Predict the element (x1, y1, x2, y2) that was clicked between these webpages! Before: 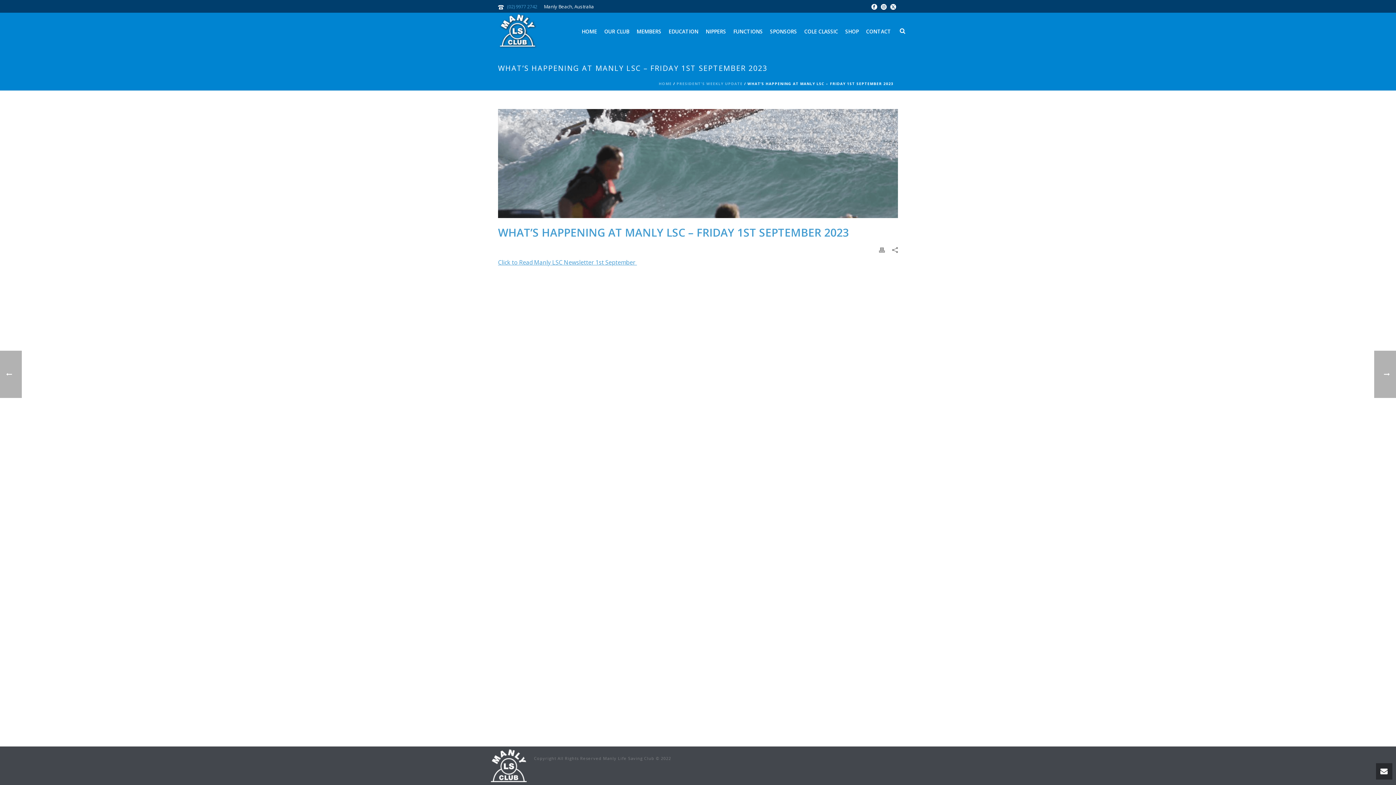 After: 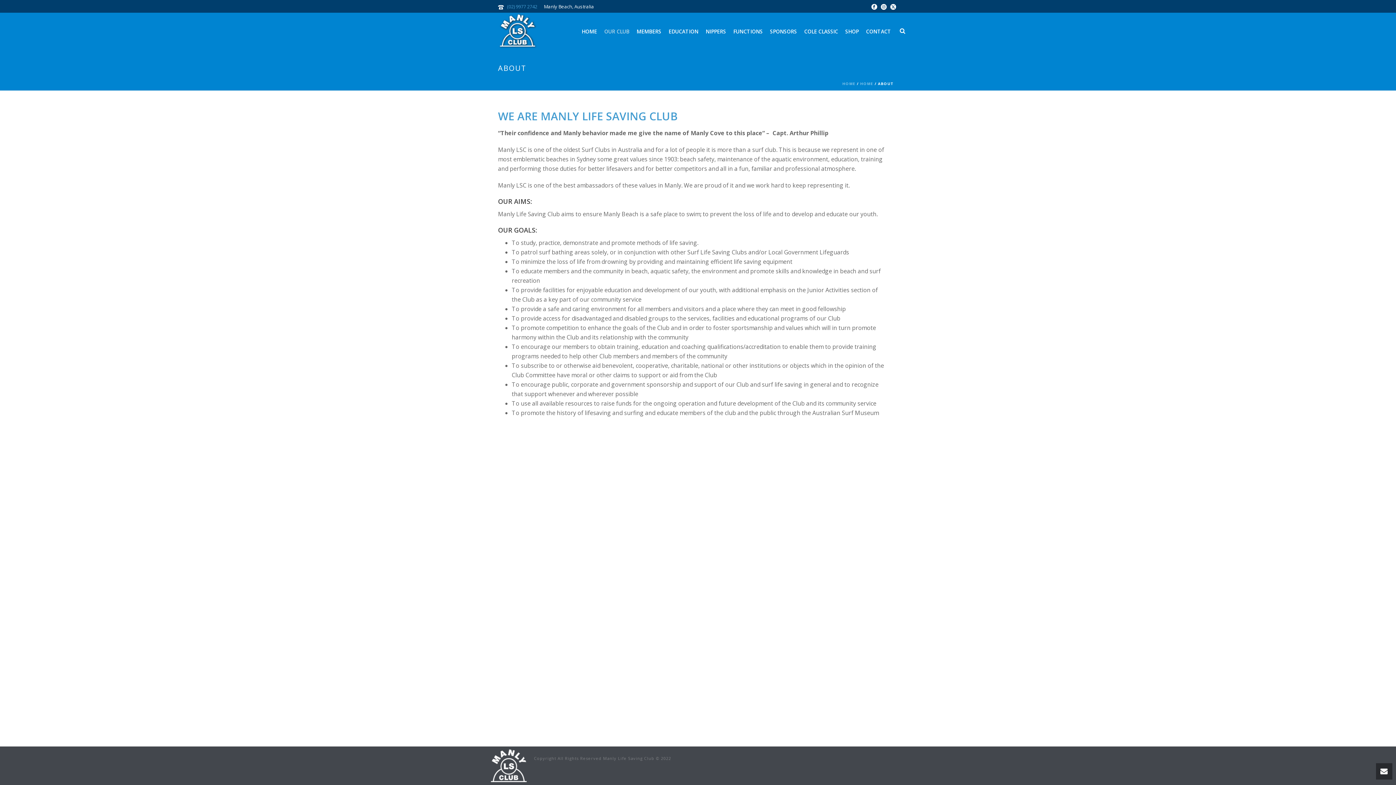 Action: label: OUR CLUB bbox: (600, 12, 633, 49)